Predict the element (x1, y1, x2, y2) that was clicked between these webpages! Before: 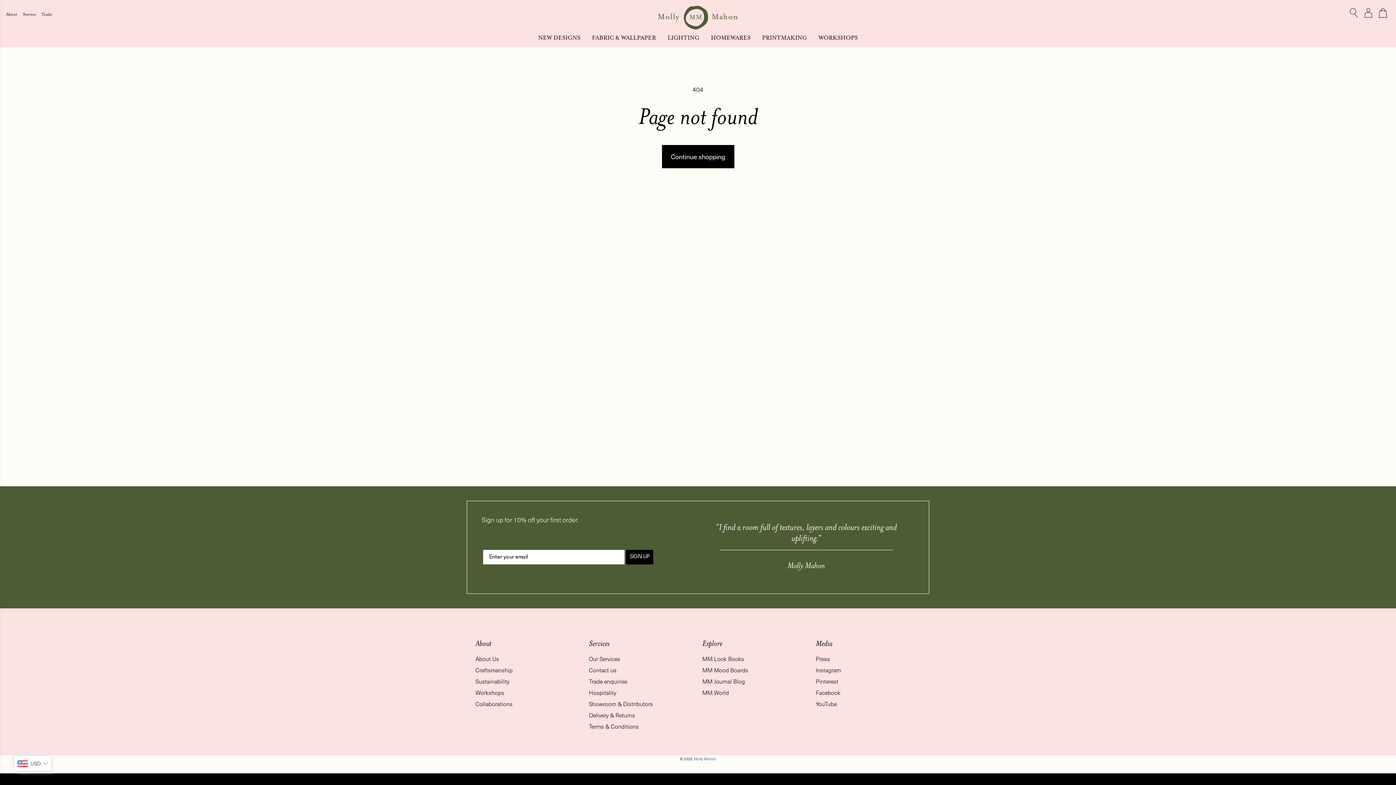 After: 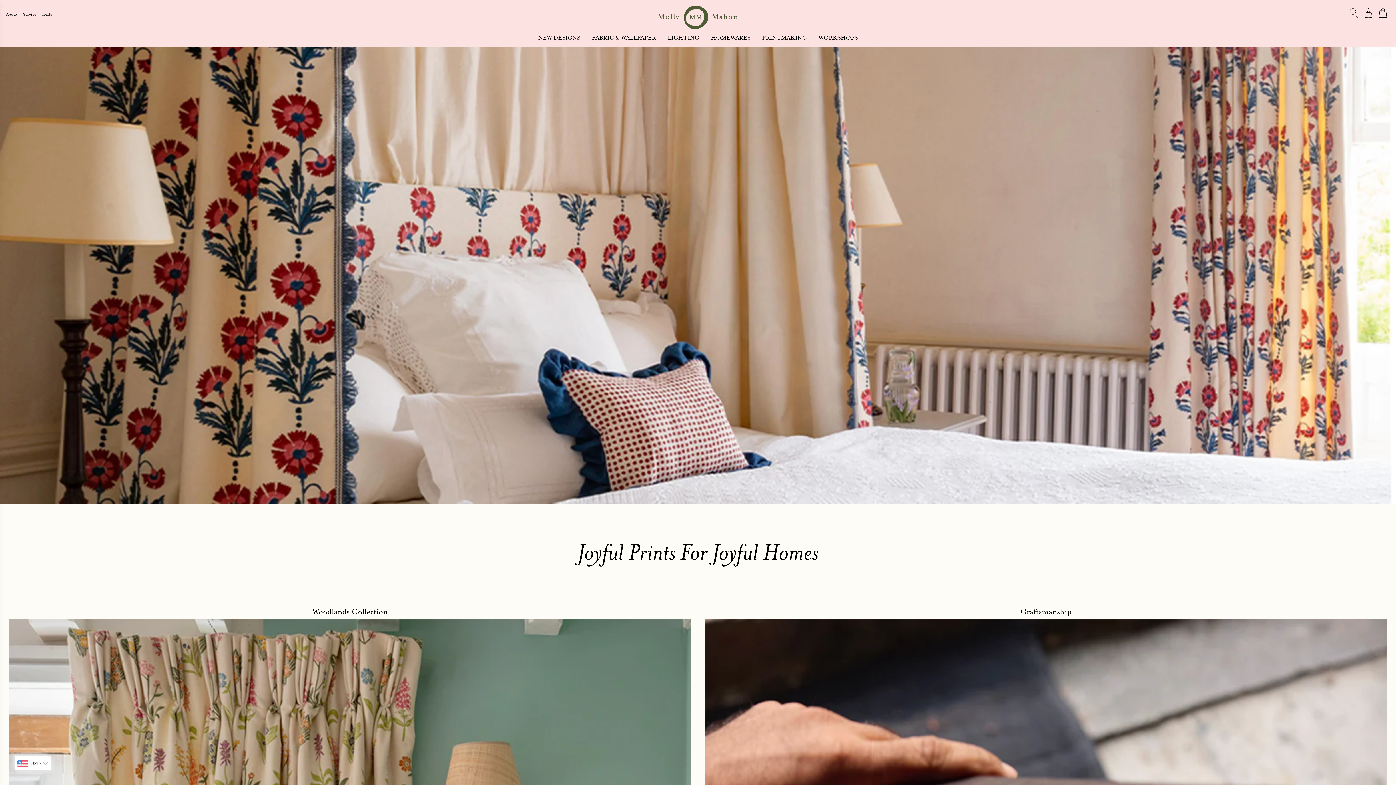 Action: bbox: (756, 29, 812, 46) label: PRINTMAKING